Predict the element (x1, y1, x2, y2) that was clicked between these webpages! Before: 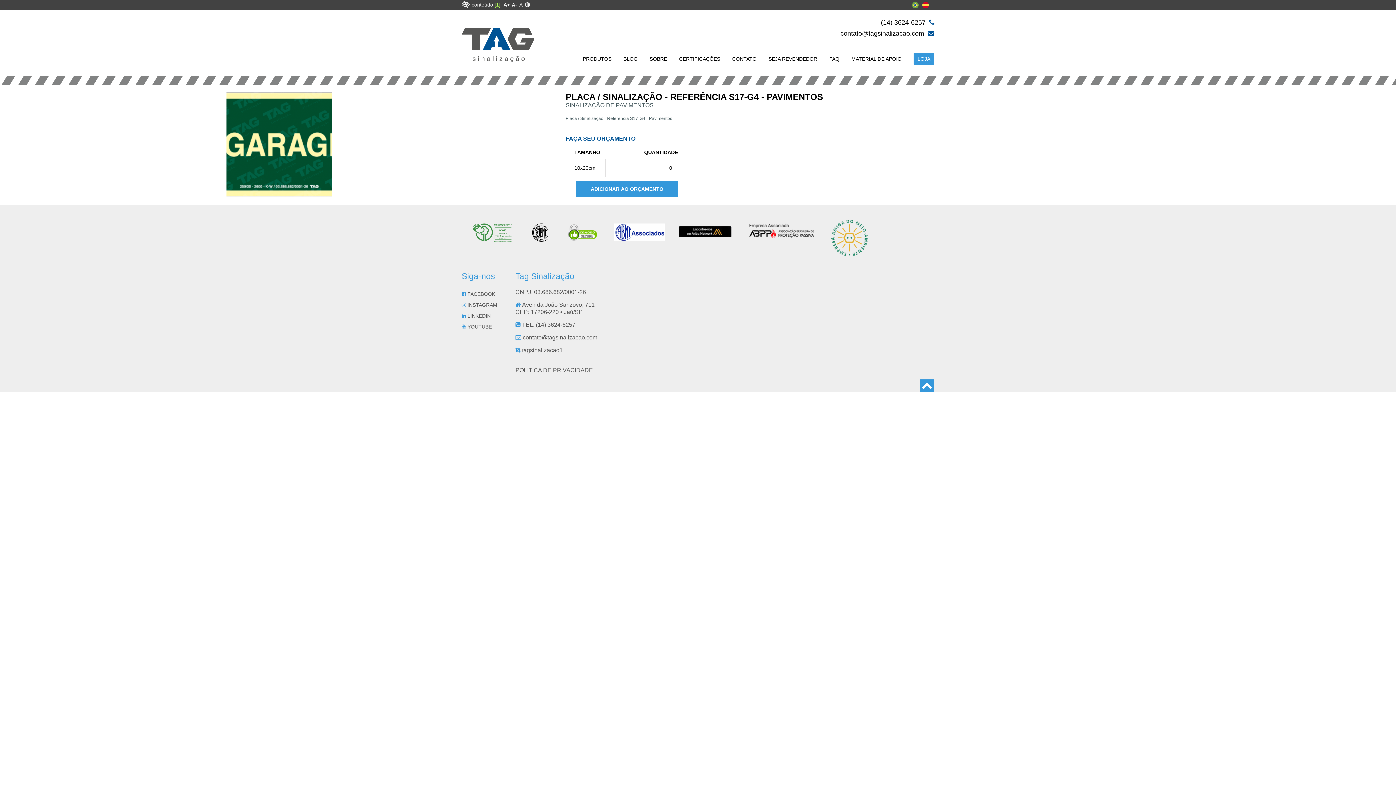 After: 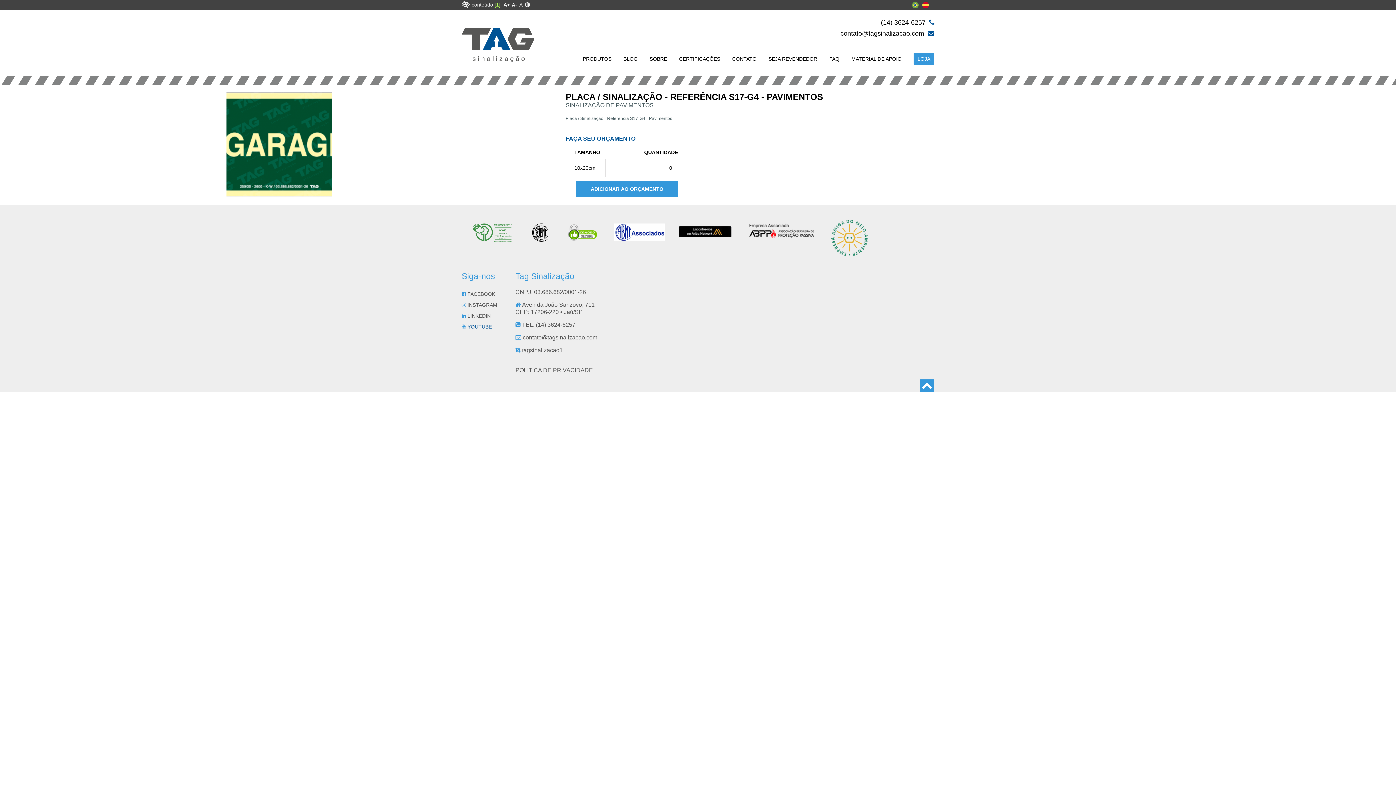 Action: label:  YOUTUBE bbox: (461, 324, 492, 329)